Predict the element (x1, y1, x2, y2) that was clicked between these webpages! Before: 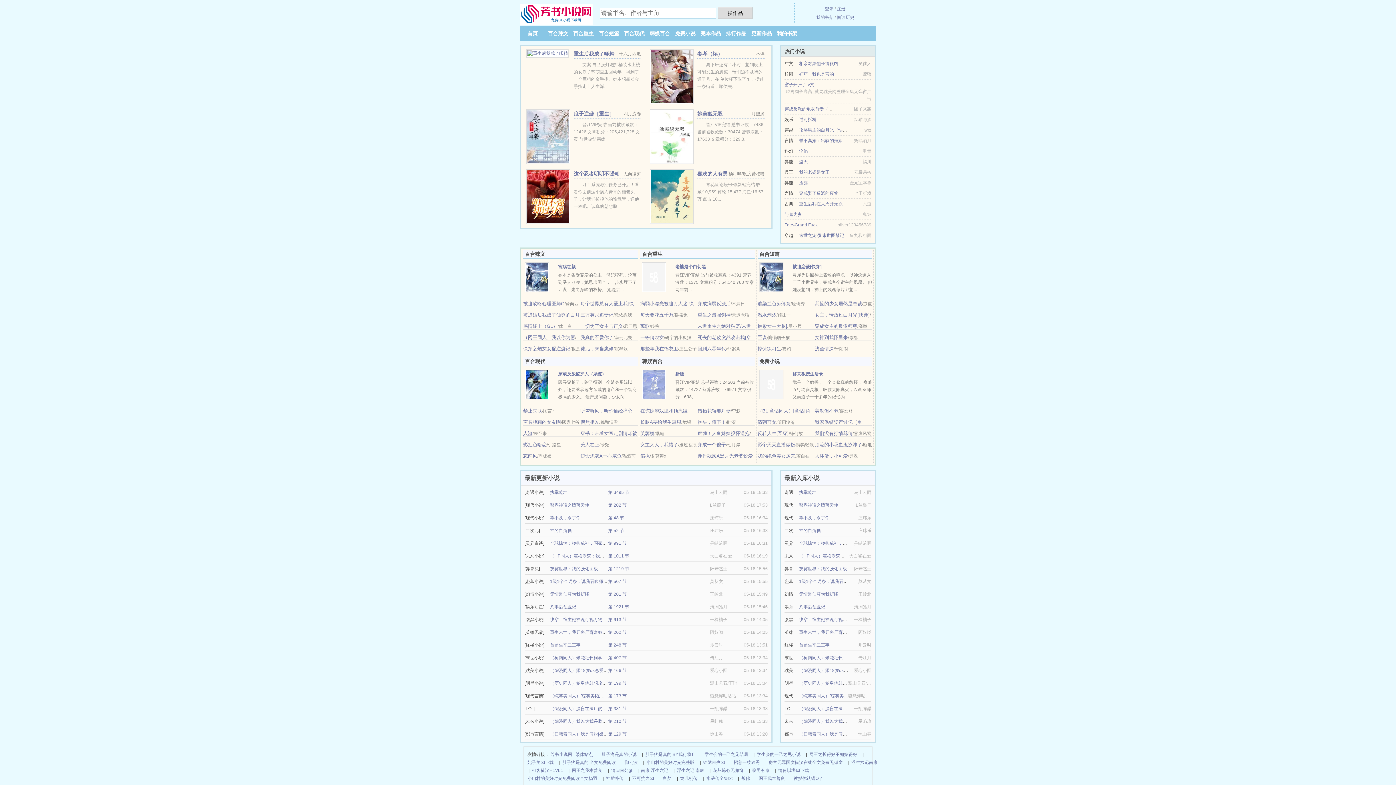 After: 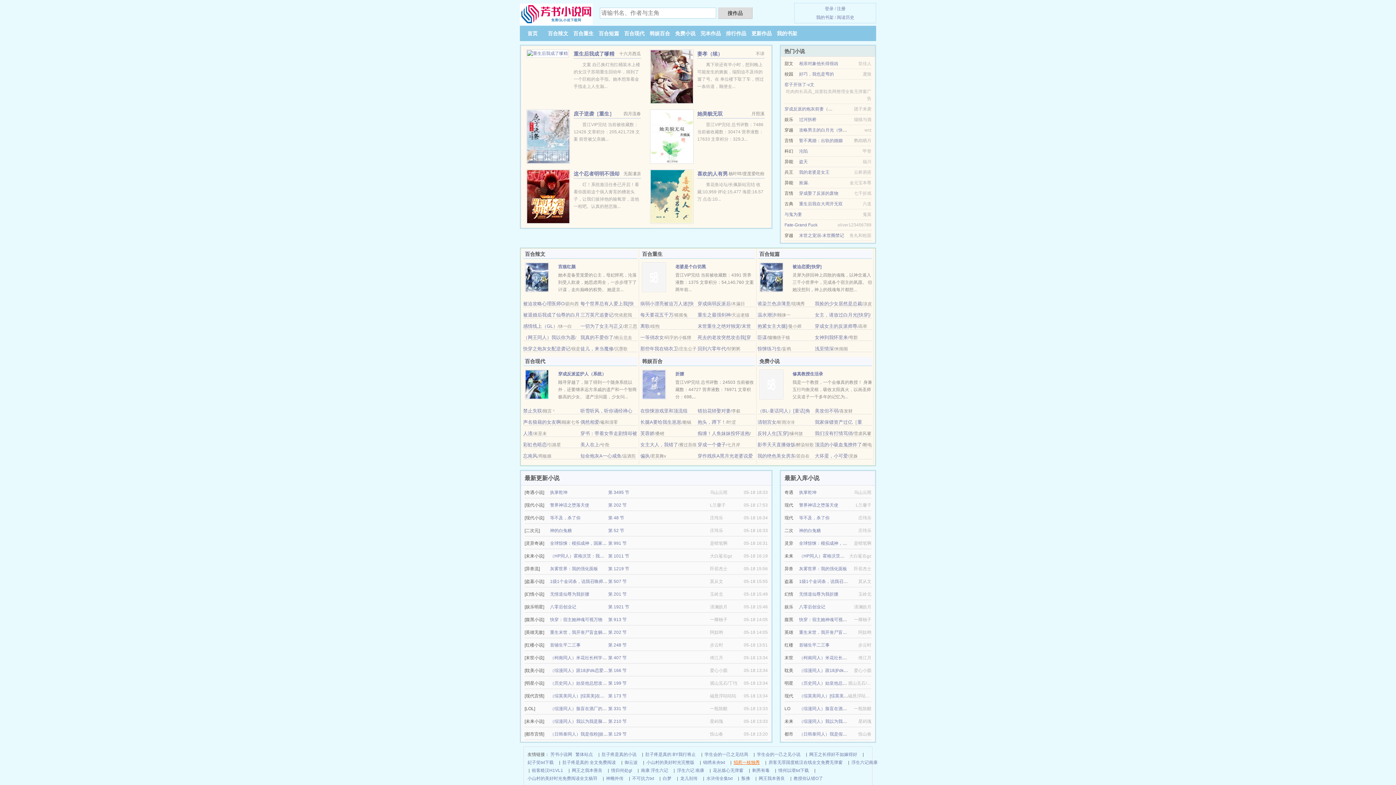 Action: label: 招惹一枝独秀 bbox: (733, 758, 760, 766)